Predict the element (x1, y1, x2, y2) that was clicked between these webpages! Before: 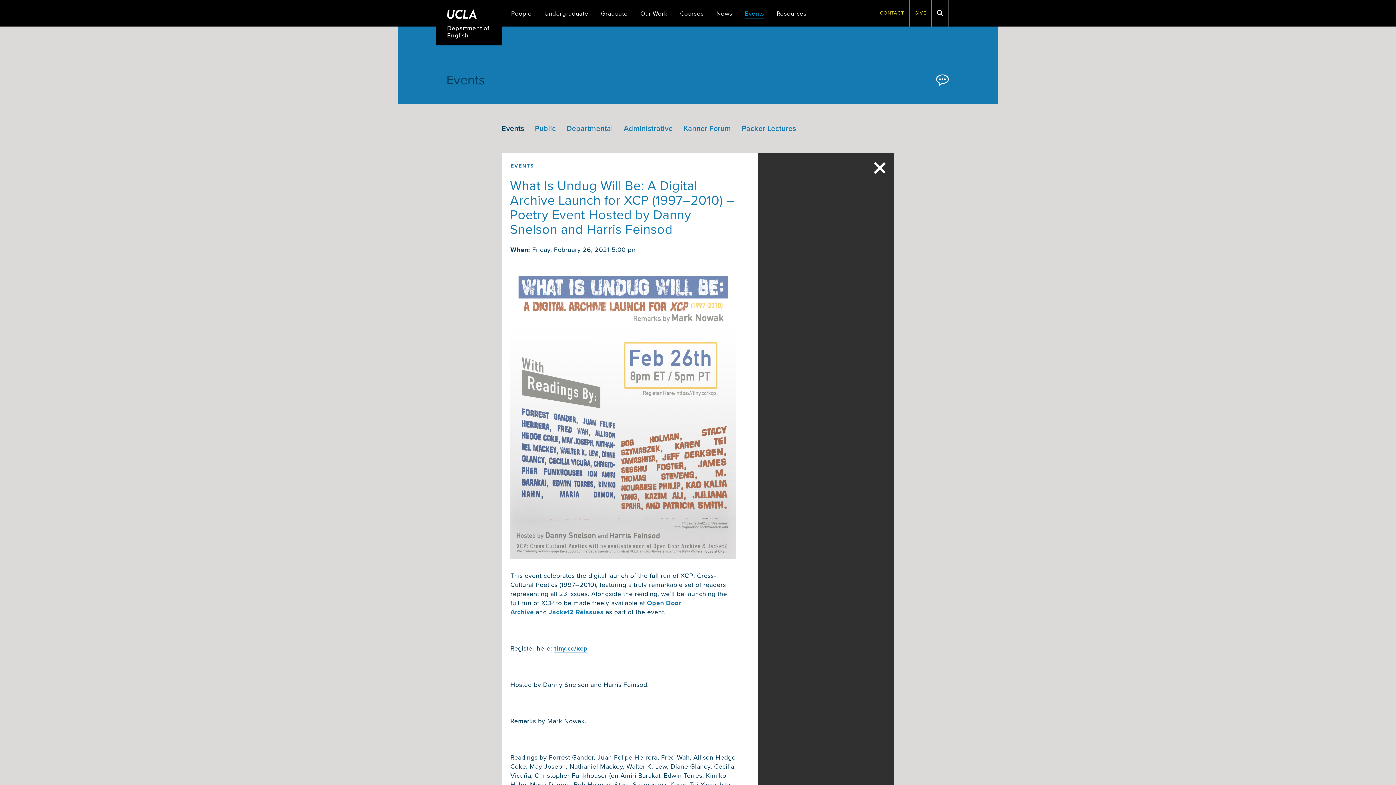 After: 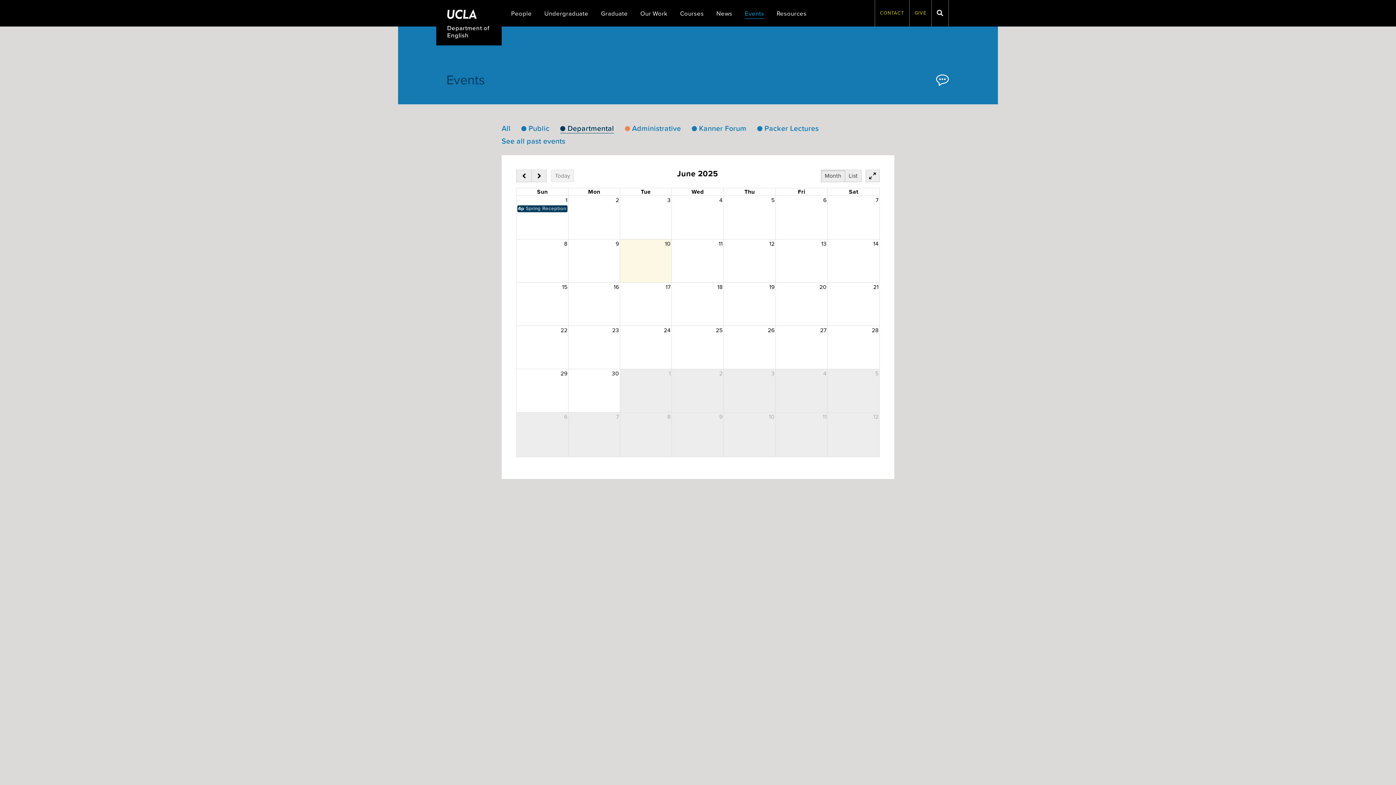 Action: label: Departmental bbox: (566, 124, 613, 133)